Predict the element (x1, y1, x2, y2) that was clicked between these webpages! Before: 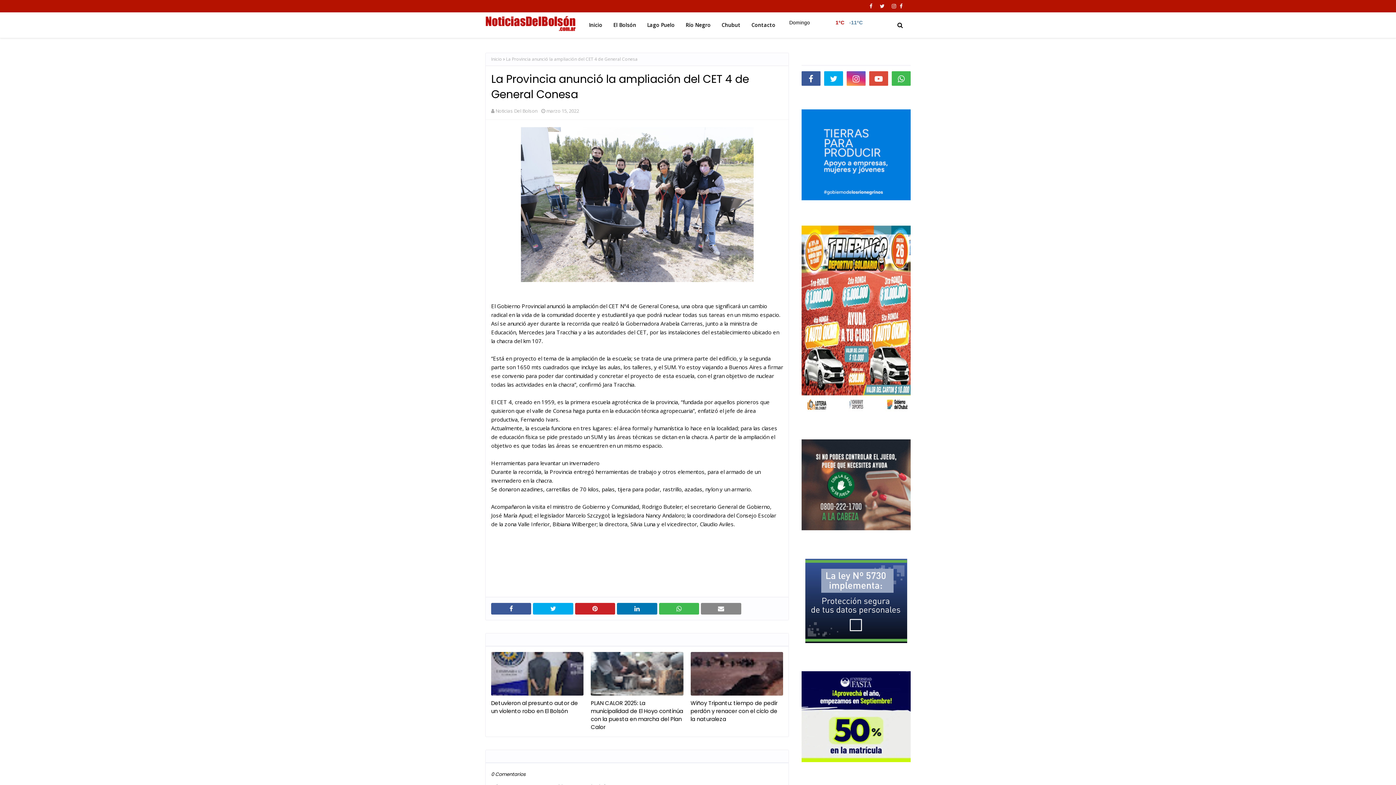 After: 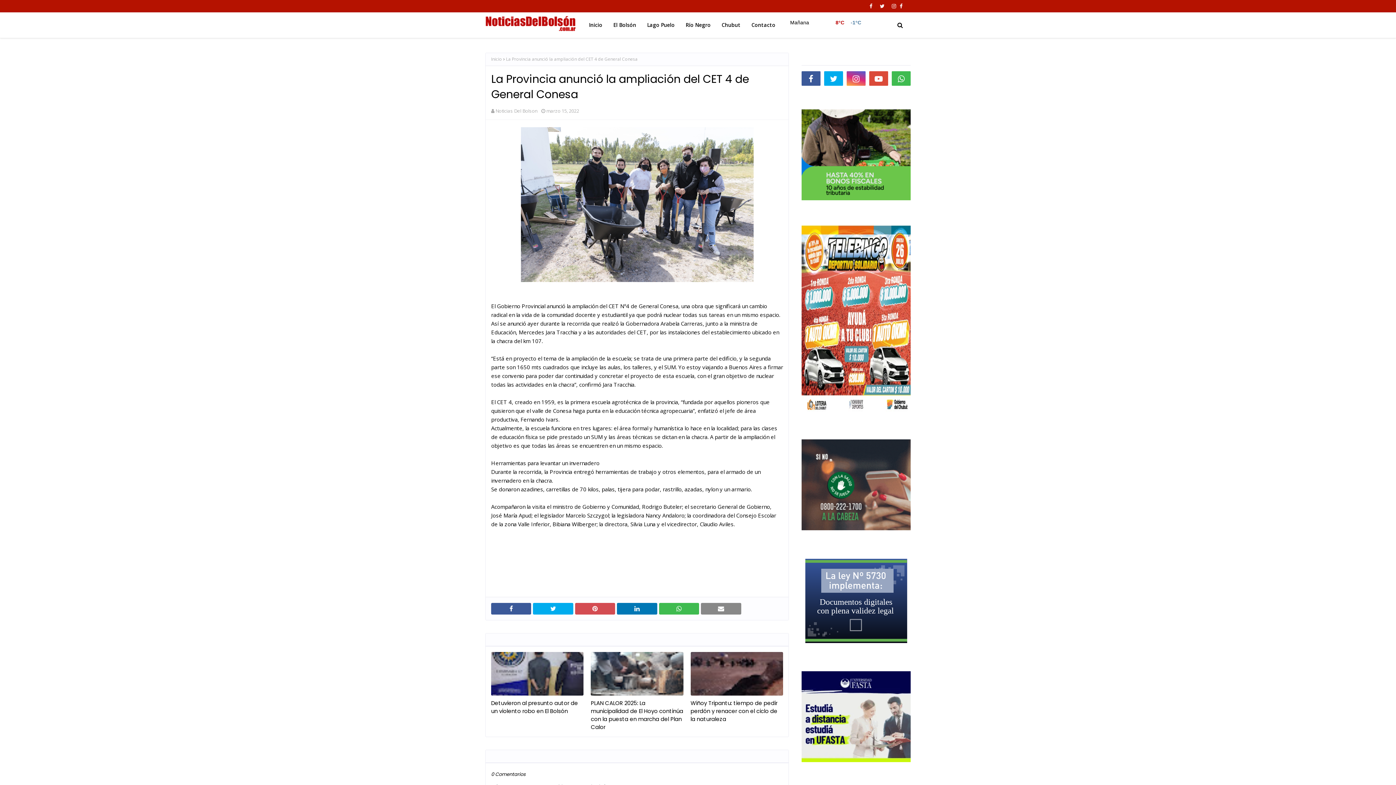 Action: bbox: (575, 603, 615, 614)